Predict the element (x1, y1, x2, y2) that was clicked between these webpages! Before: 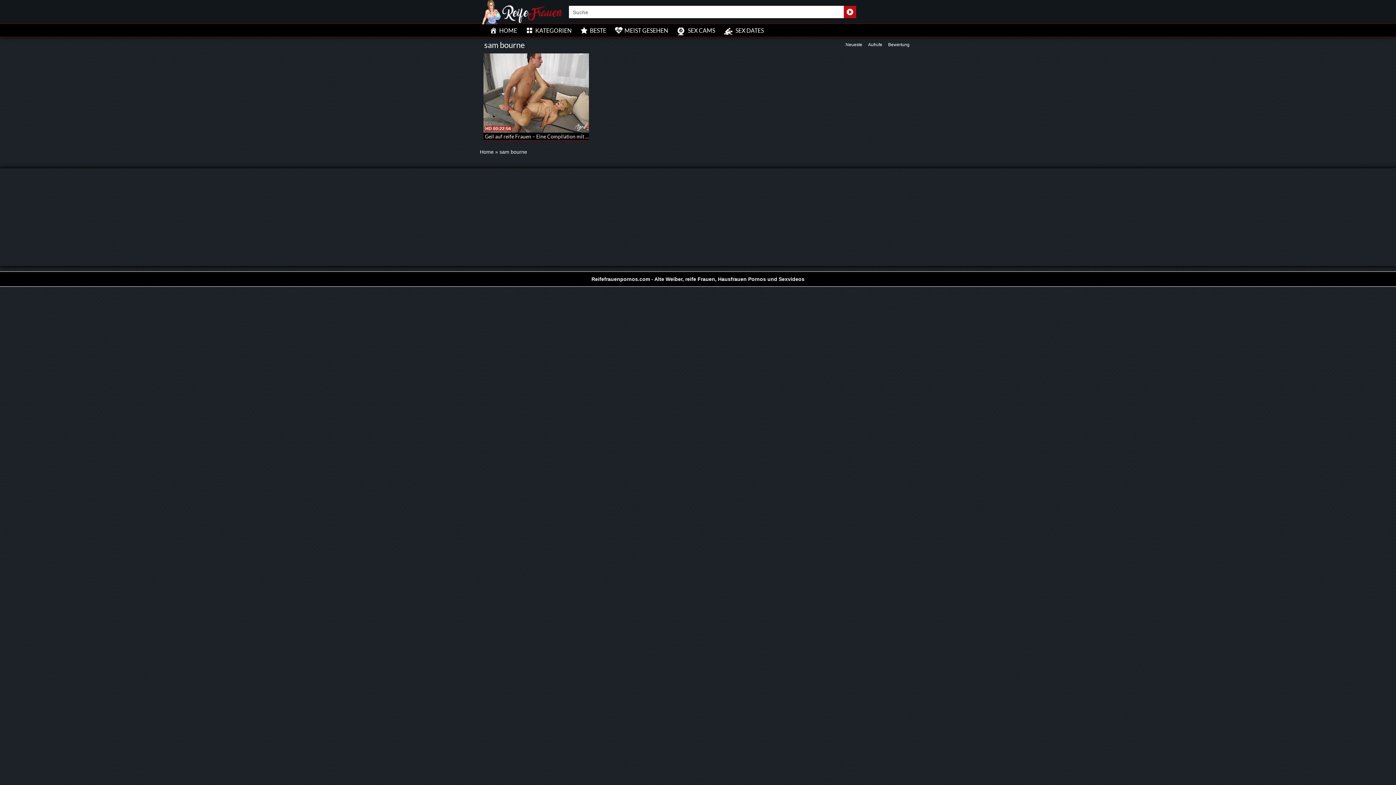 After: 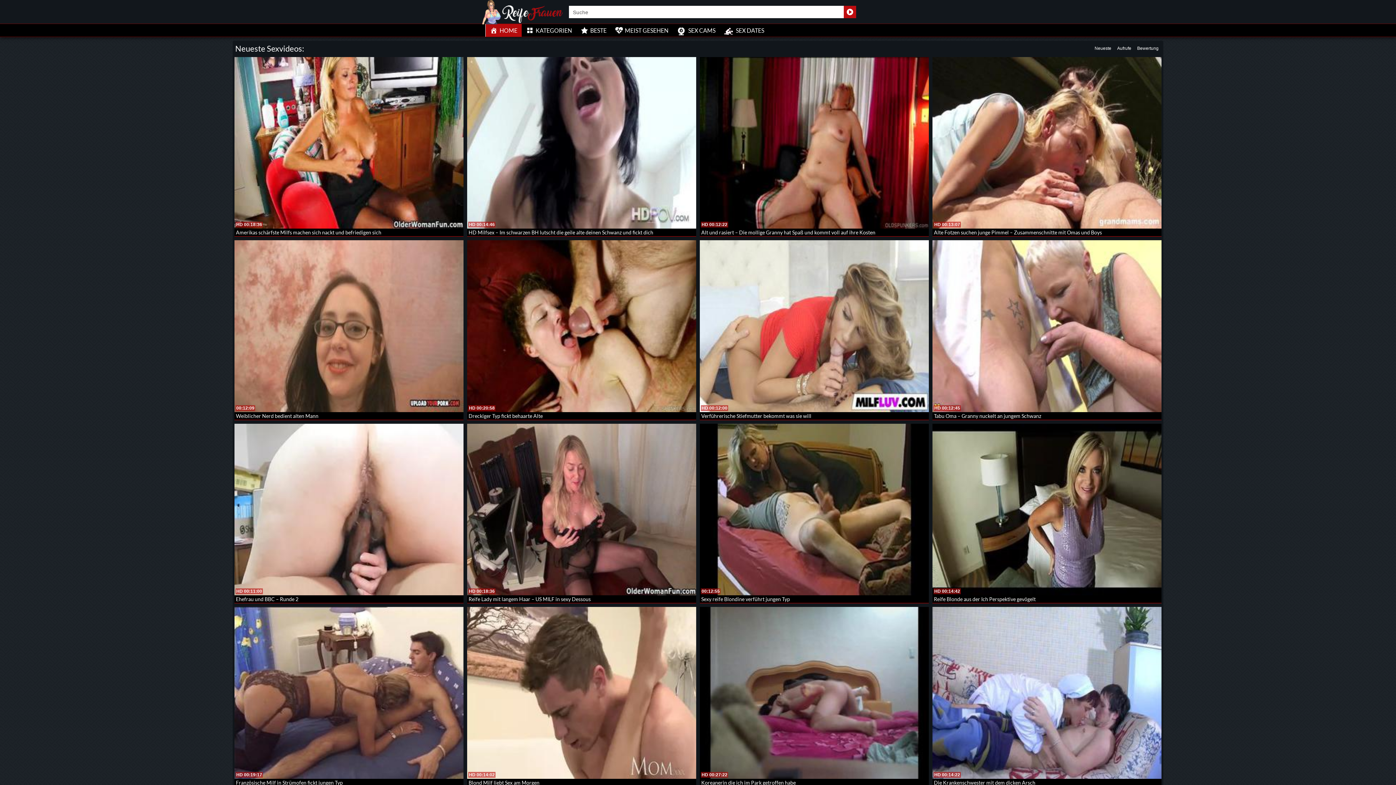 Action: bbox: (481, 8, 562, 14)